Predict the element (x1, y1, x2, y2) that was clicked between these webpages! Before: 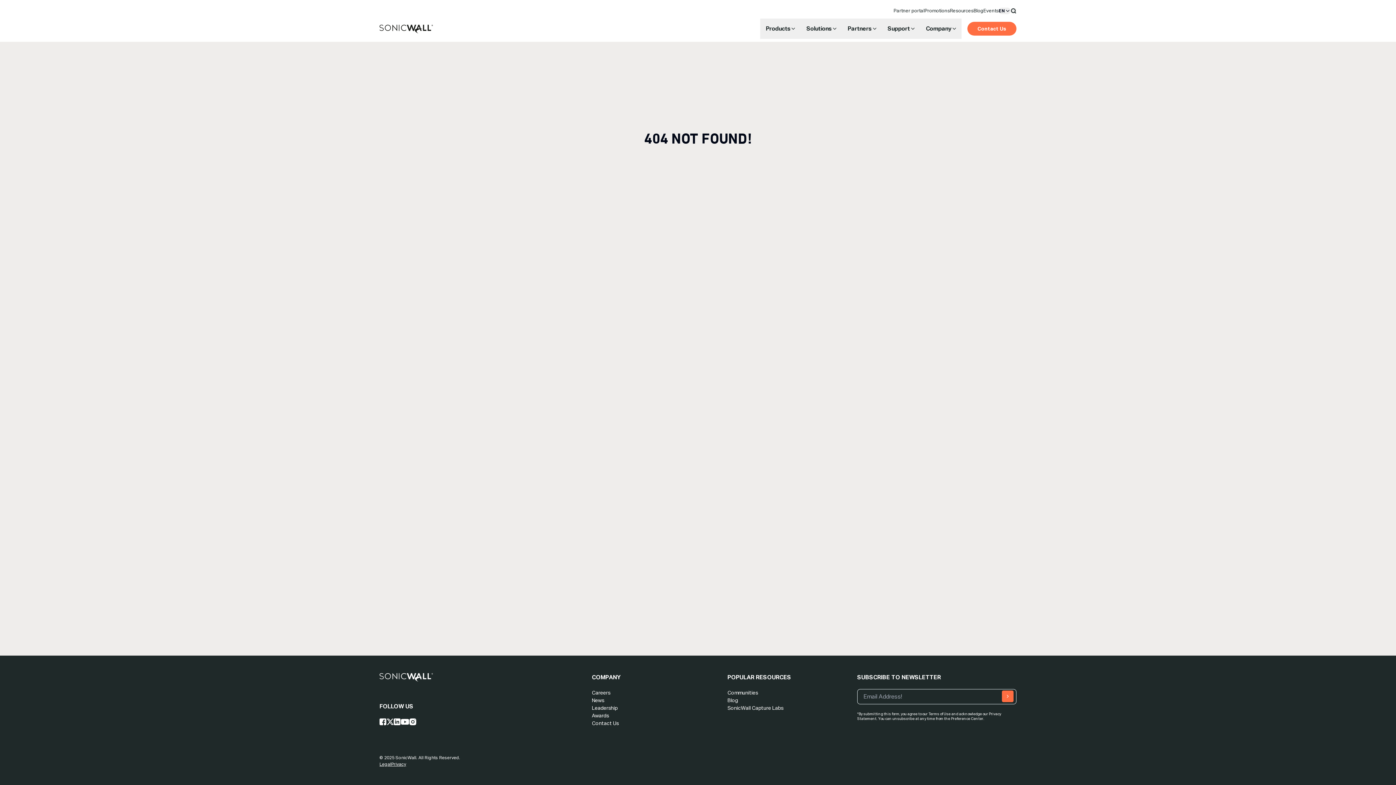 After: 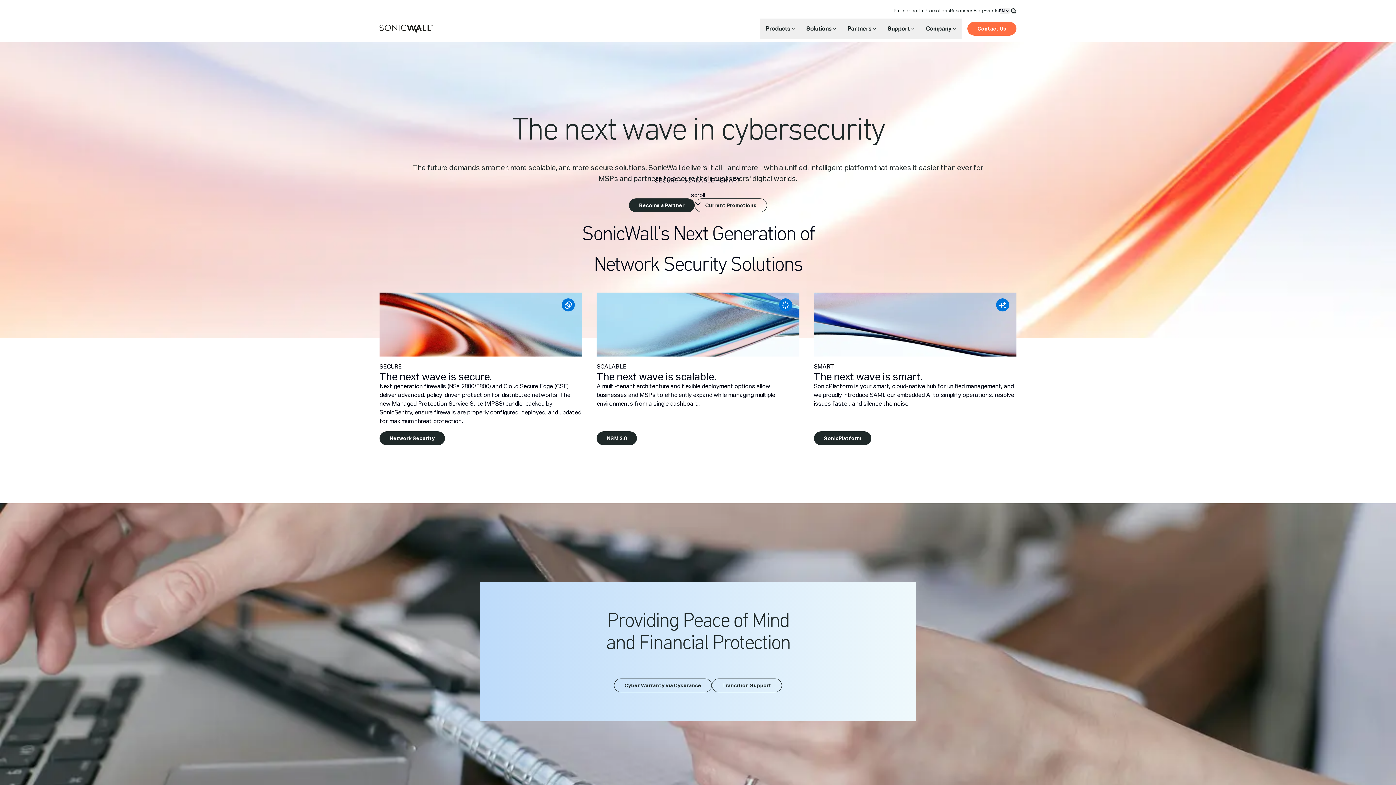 Action: bbox: (379, 24, 433, 33)